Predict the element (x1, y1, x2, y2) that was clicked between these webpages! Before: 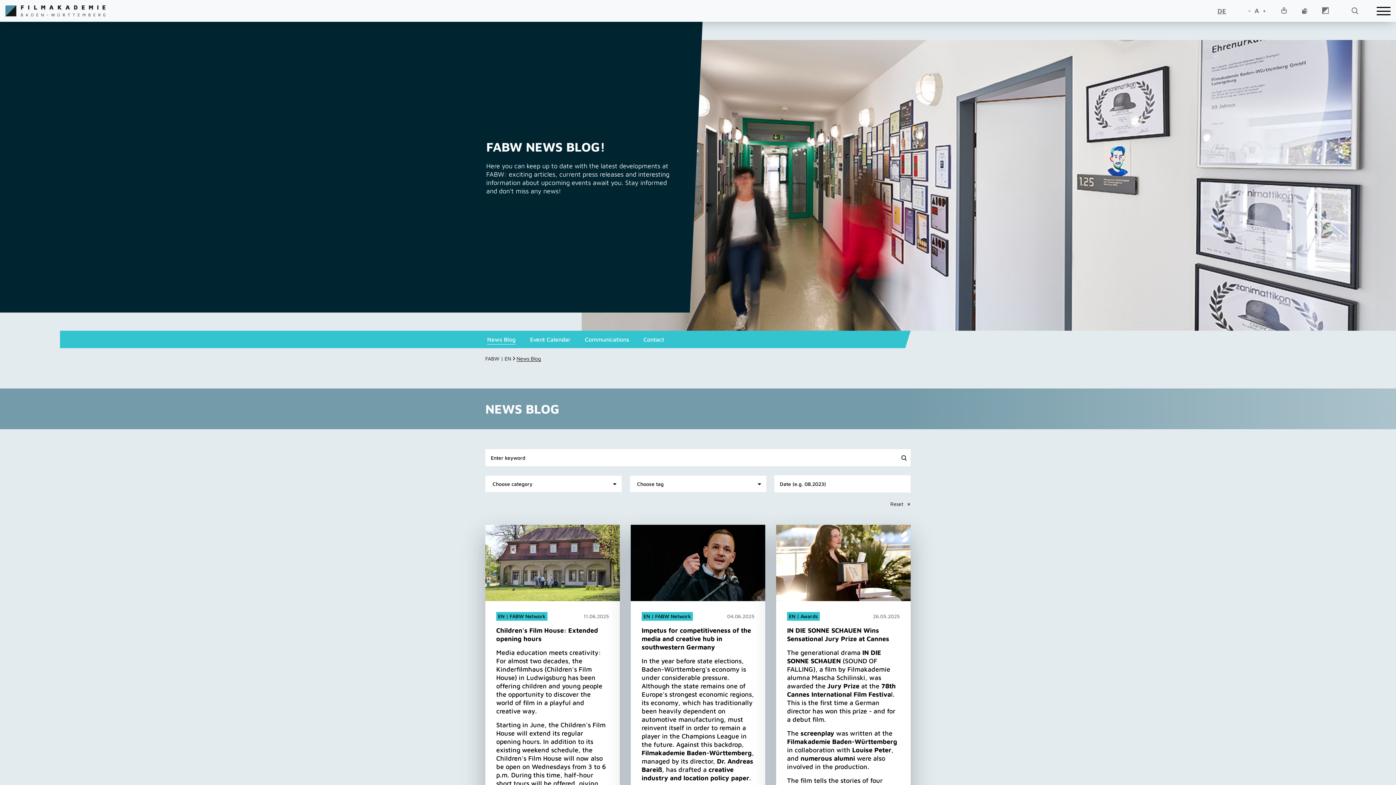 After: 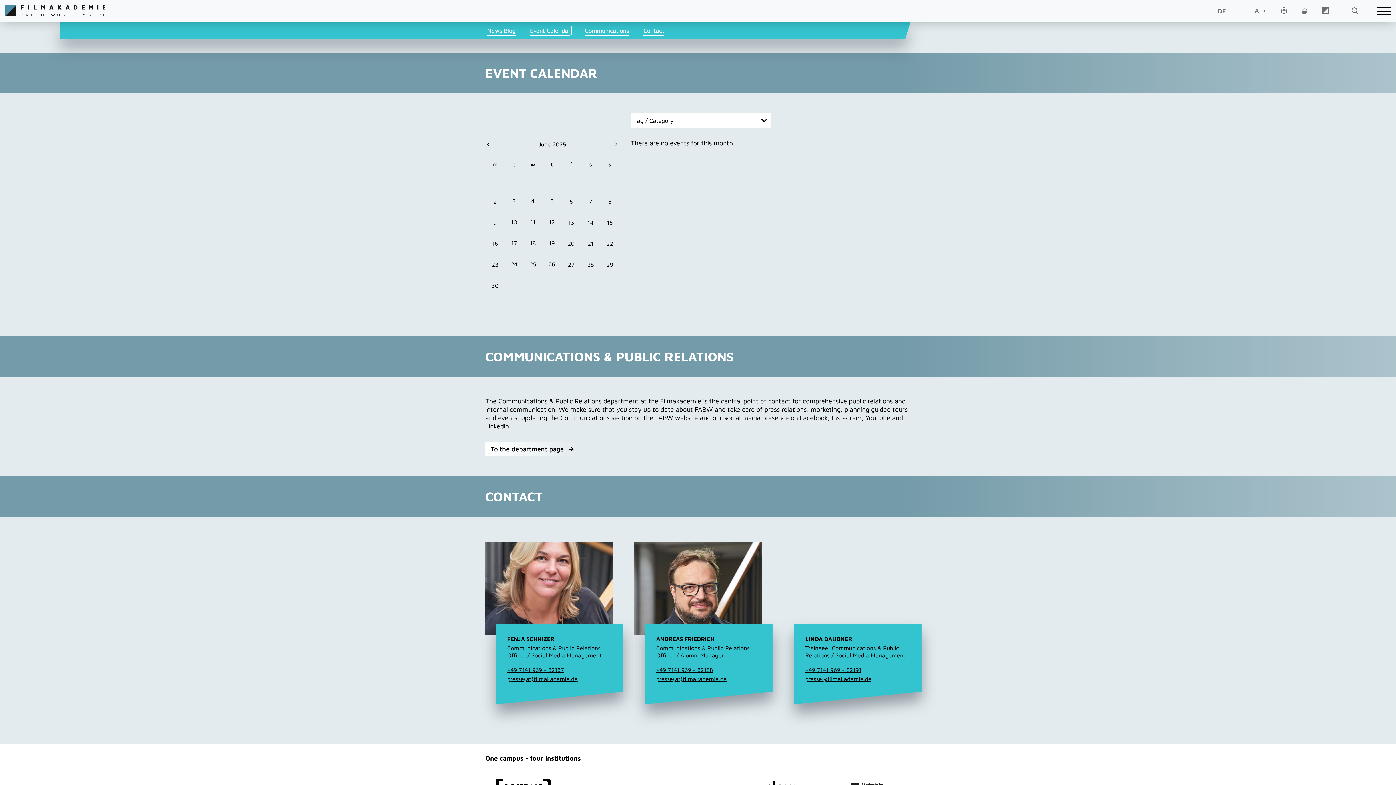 Action: bbox: (530, 336, 570, 342) label: Event Calendar